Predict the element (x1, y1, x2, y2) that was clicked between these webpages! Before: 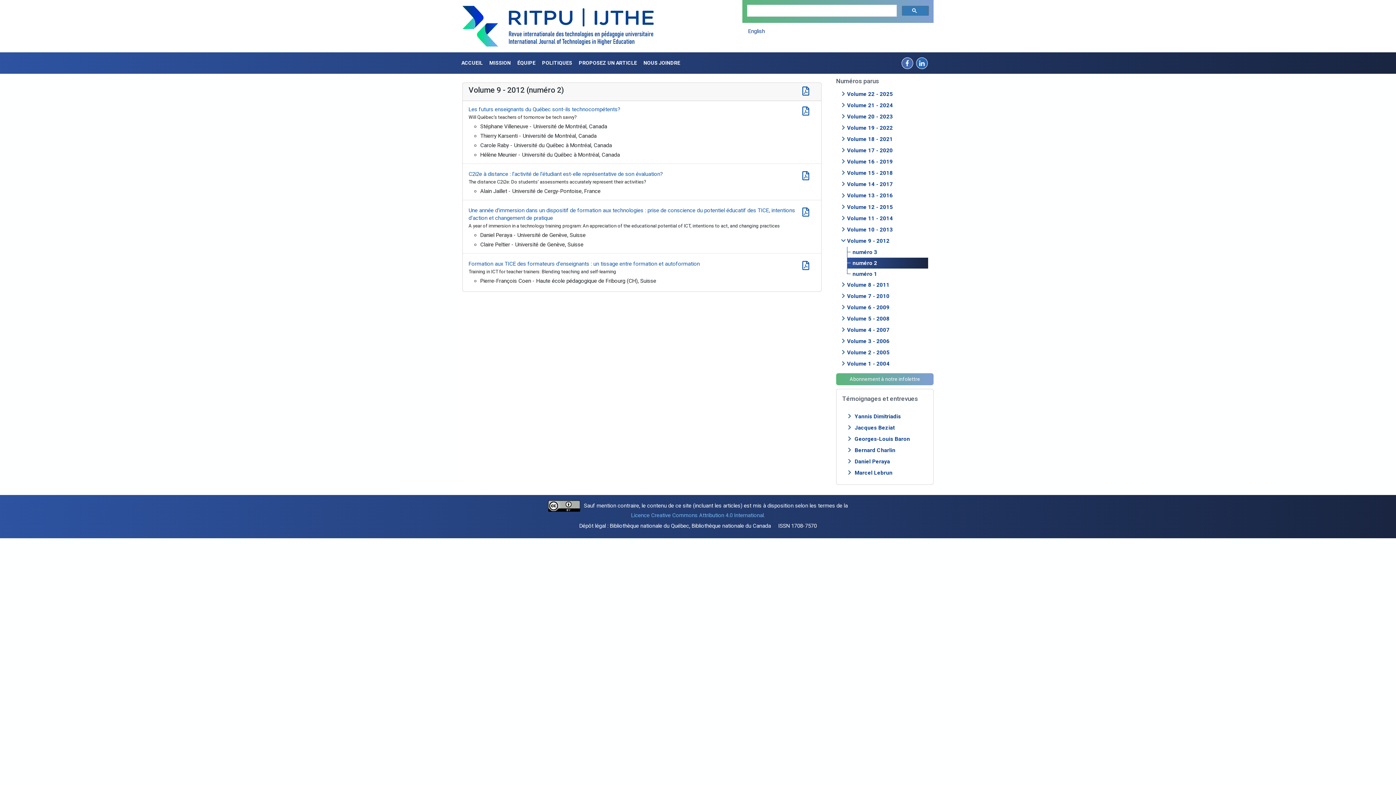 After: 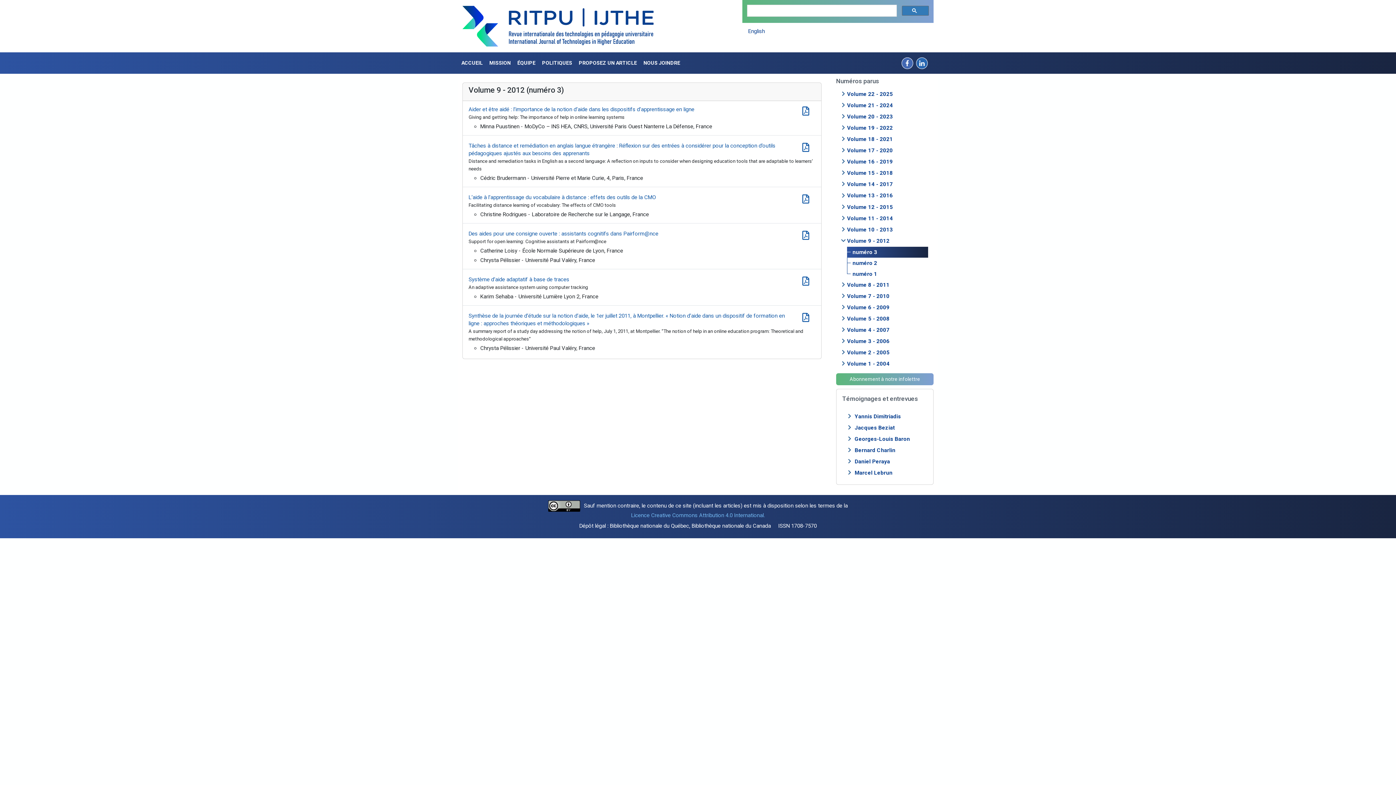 Action: bbox: (852, 248, 877, 255) label: numéro 3